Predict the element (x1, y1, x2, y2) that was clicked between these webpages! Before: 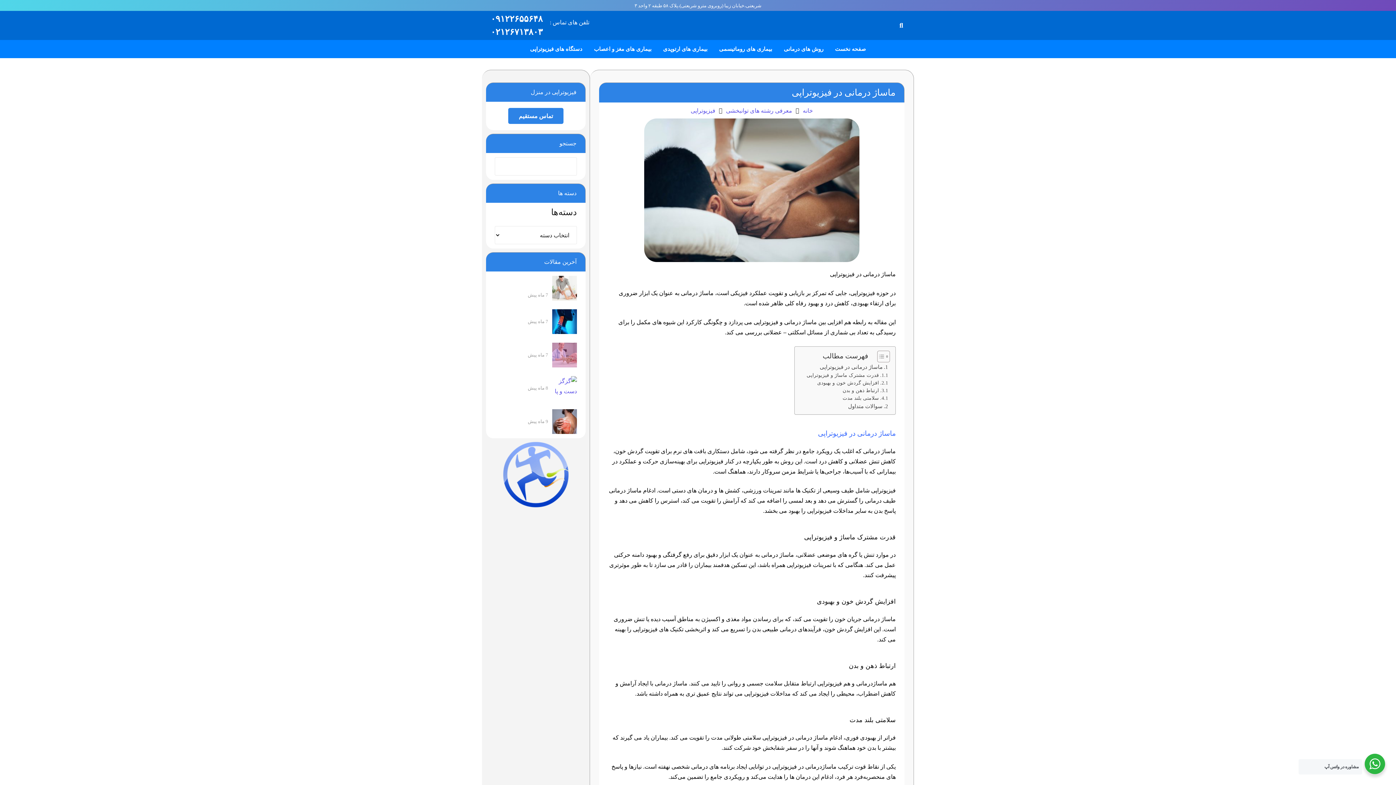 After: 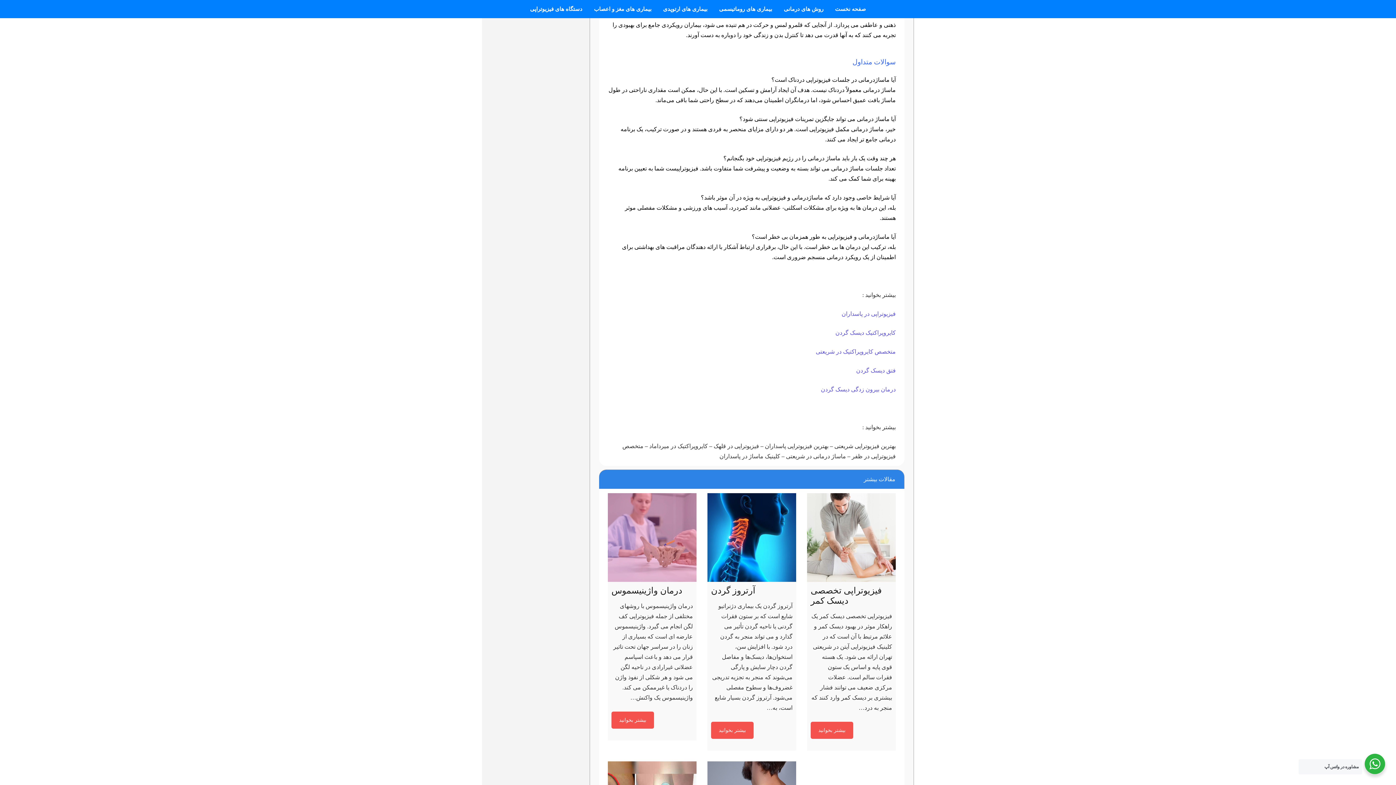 Action: bbox: (848, 402, 888, 411) label: سوالات متداول